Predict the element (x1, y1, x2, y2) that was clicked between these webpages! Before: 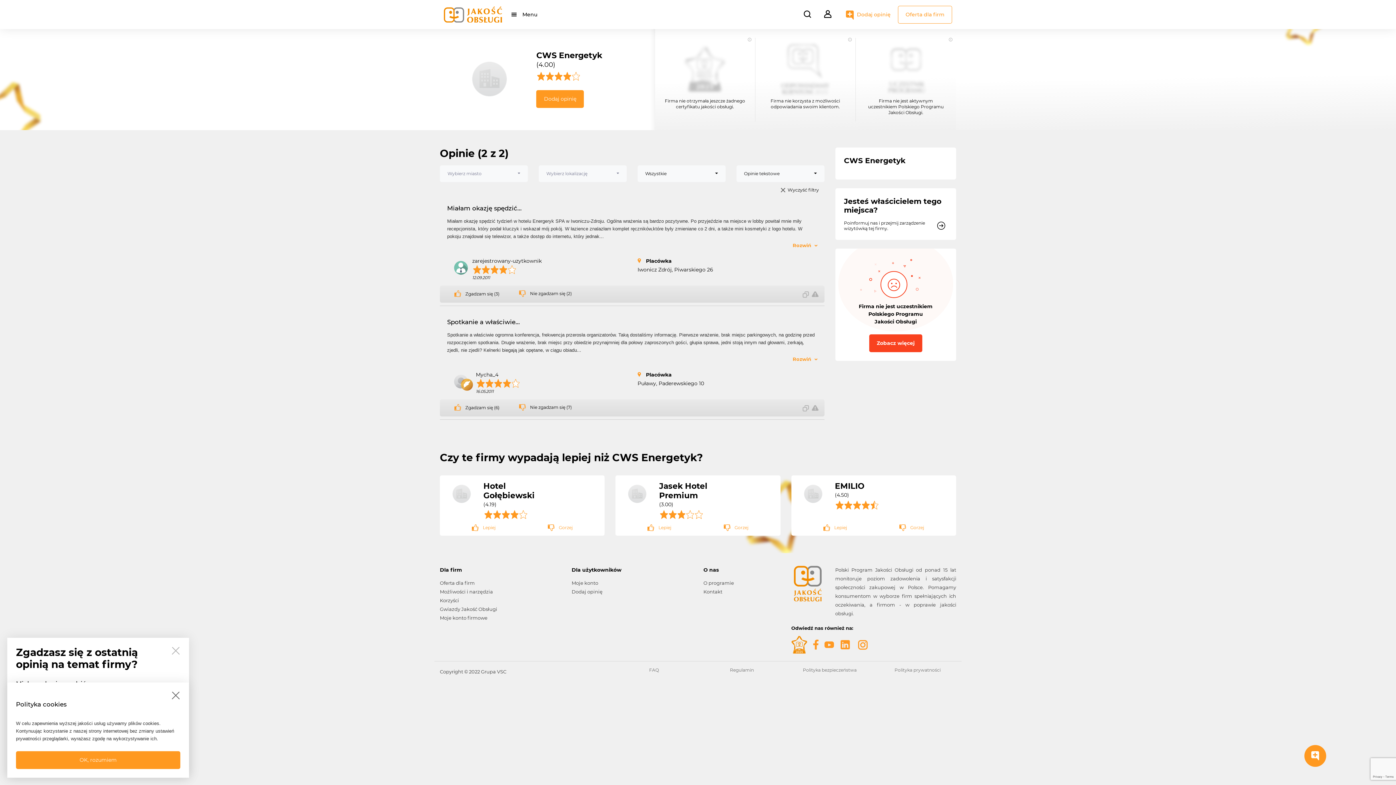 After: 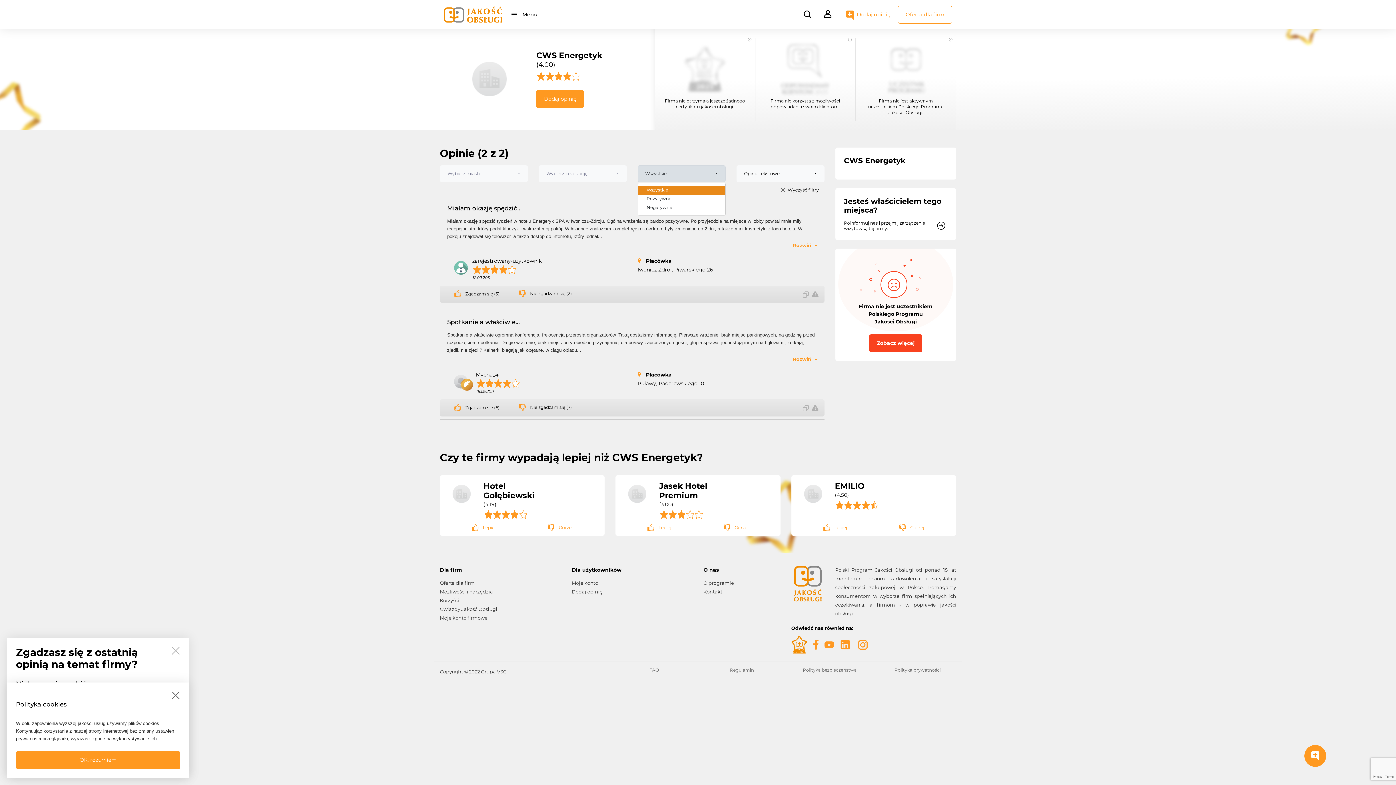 Action: label: Wszystkie bbox: (637, 165, 725, 182)